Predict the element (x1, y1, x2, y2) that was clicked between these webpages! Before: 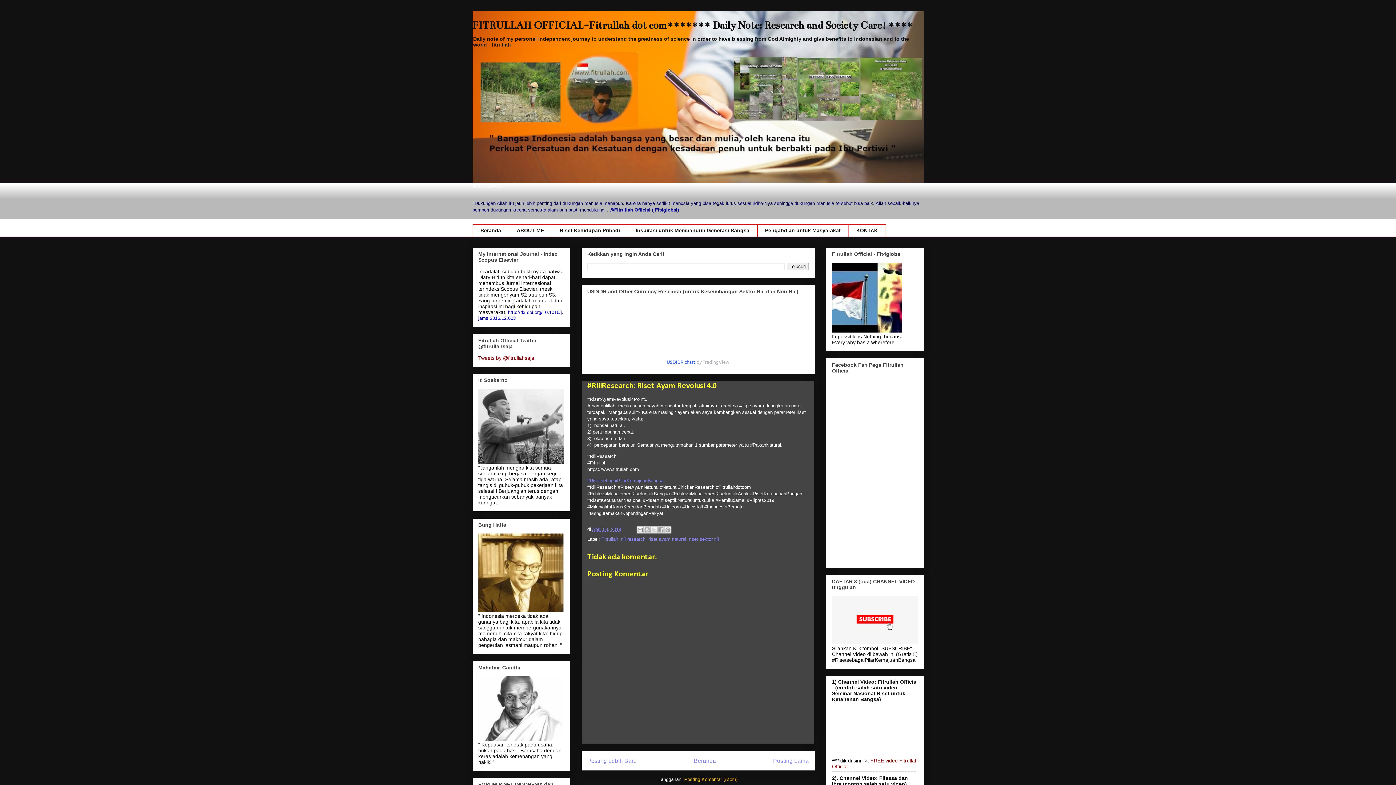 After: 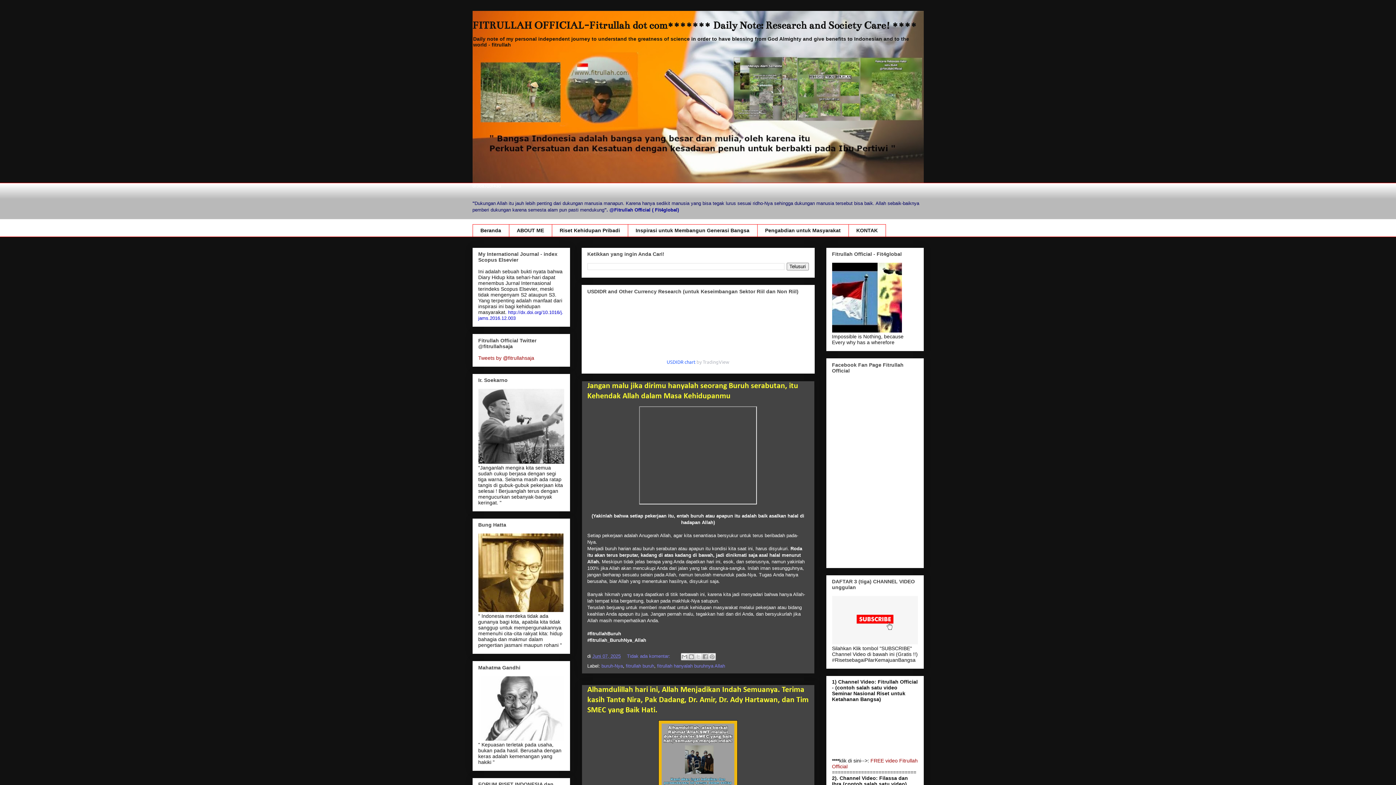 Action: label: Beranda bbox: (694, 758, 716, 764)